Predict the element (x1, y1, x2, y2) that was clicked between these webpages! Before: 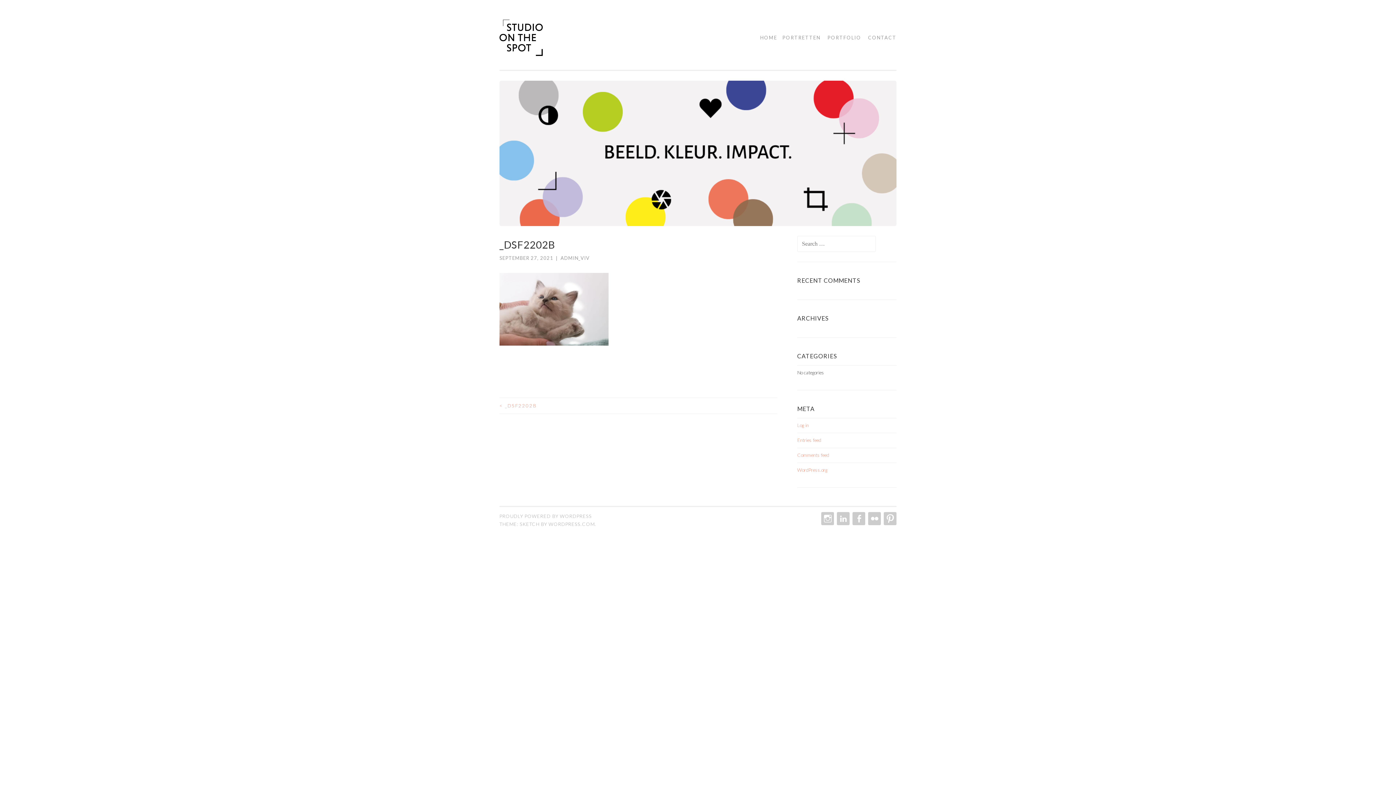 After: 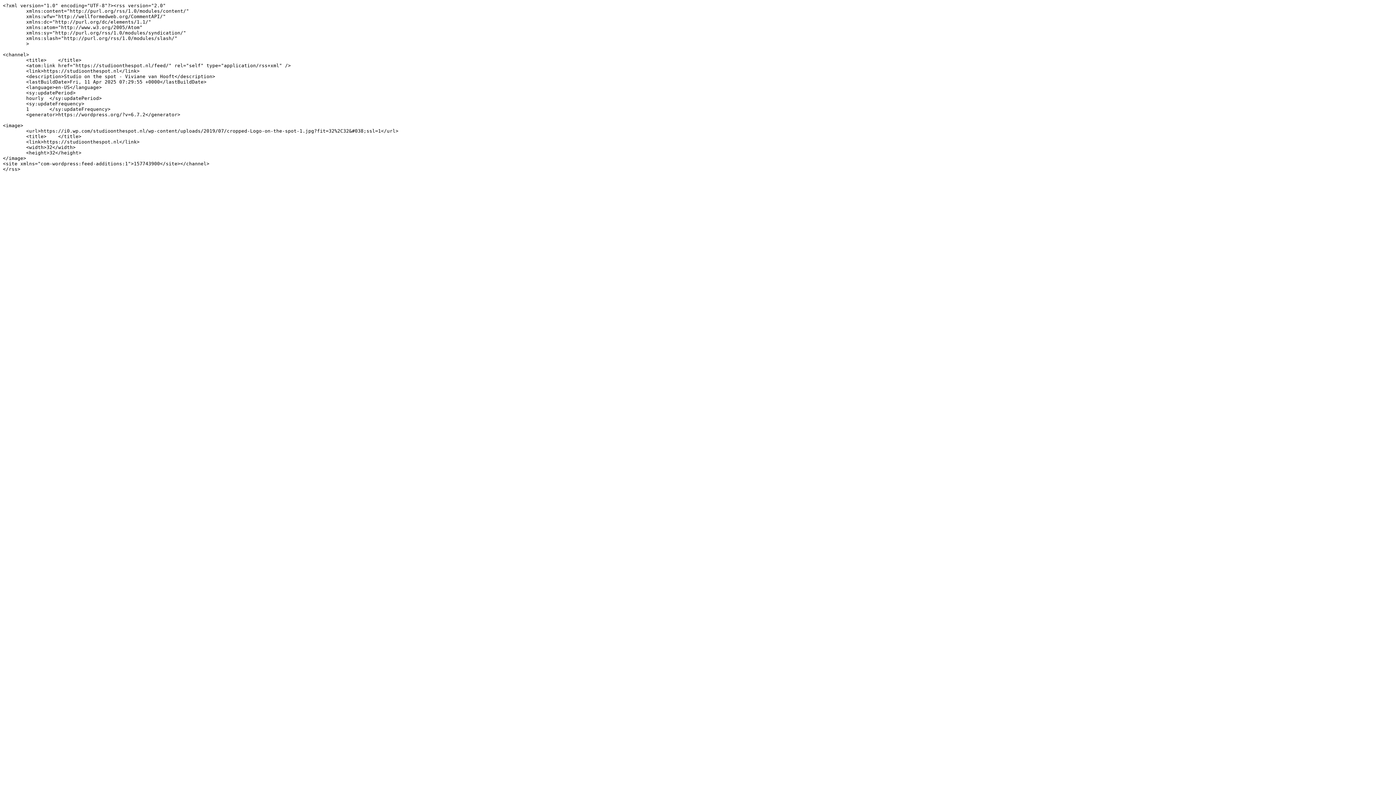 Action: label: Entries feed bbox: (797, 437, 821, 443)